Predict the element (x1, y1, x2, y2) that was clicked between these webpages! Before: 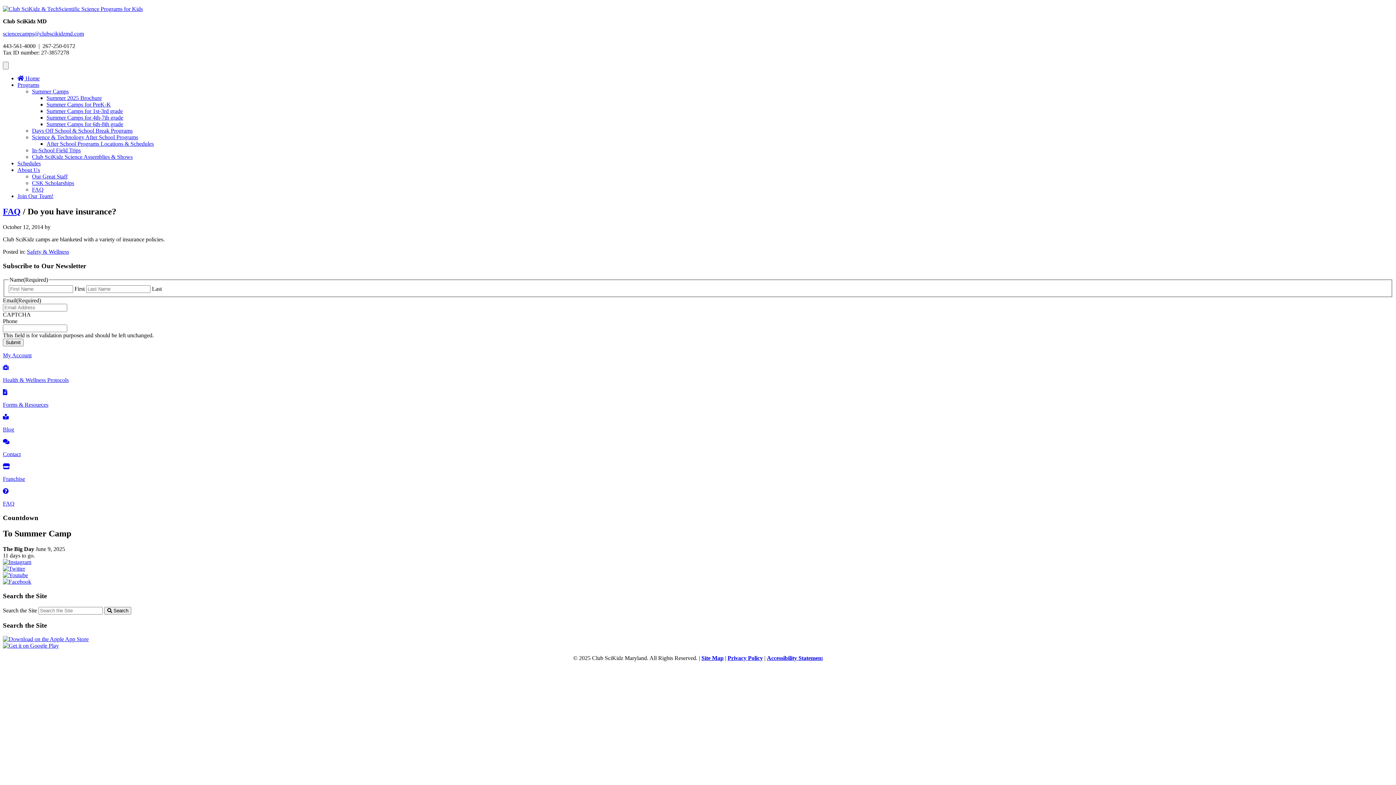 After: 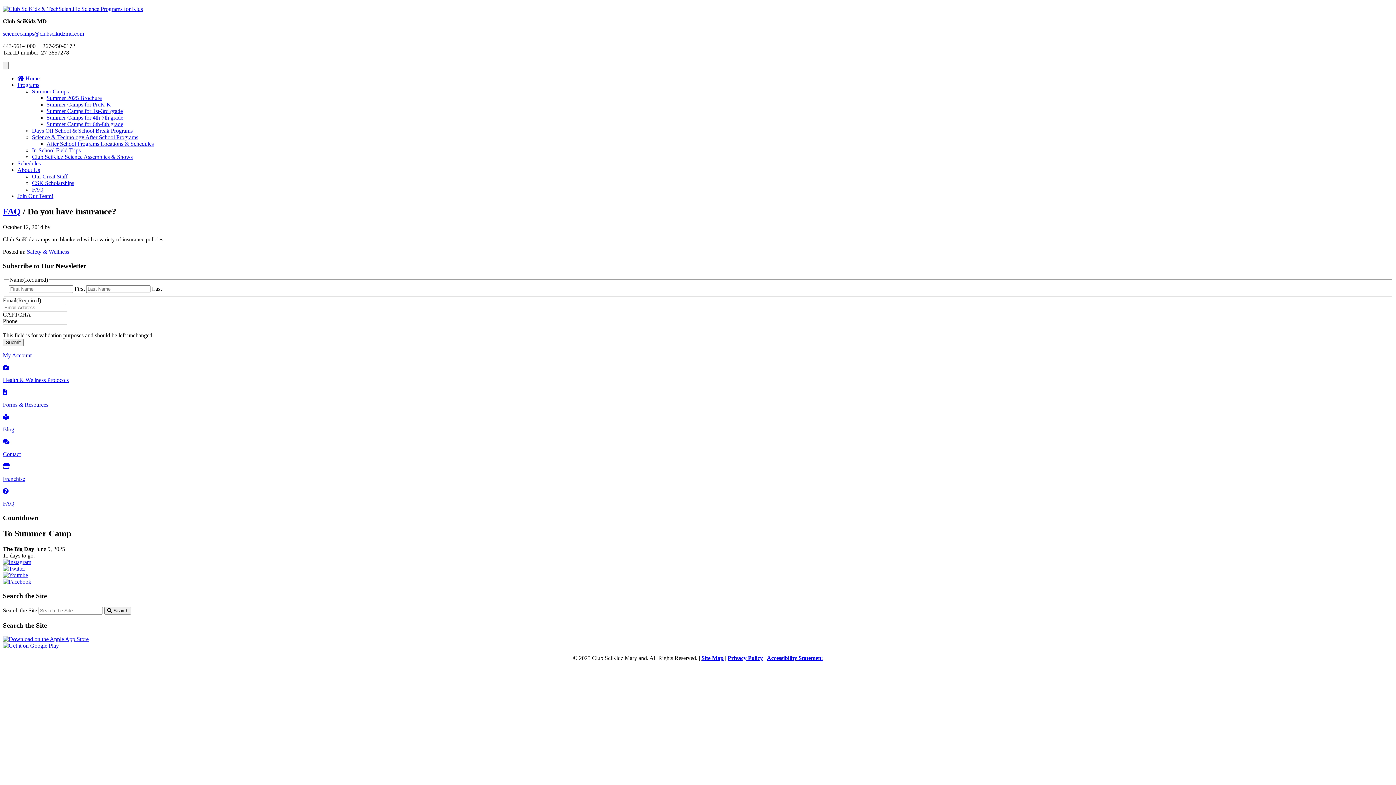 Action: bbox: (2, 572, 1393, 579) label: Visit our https://www.youtube.com/channel/UCAuIAriMCxNcxUavSTOA0mQ